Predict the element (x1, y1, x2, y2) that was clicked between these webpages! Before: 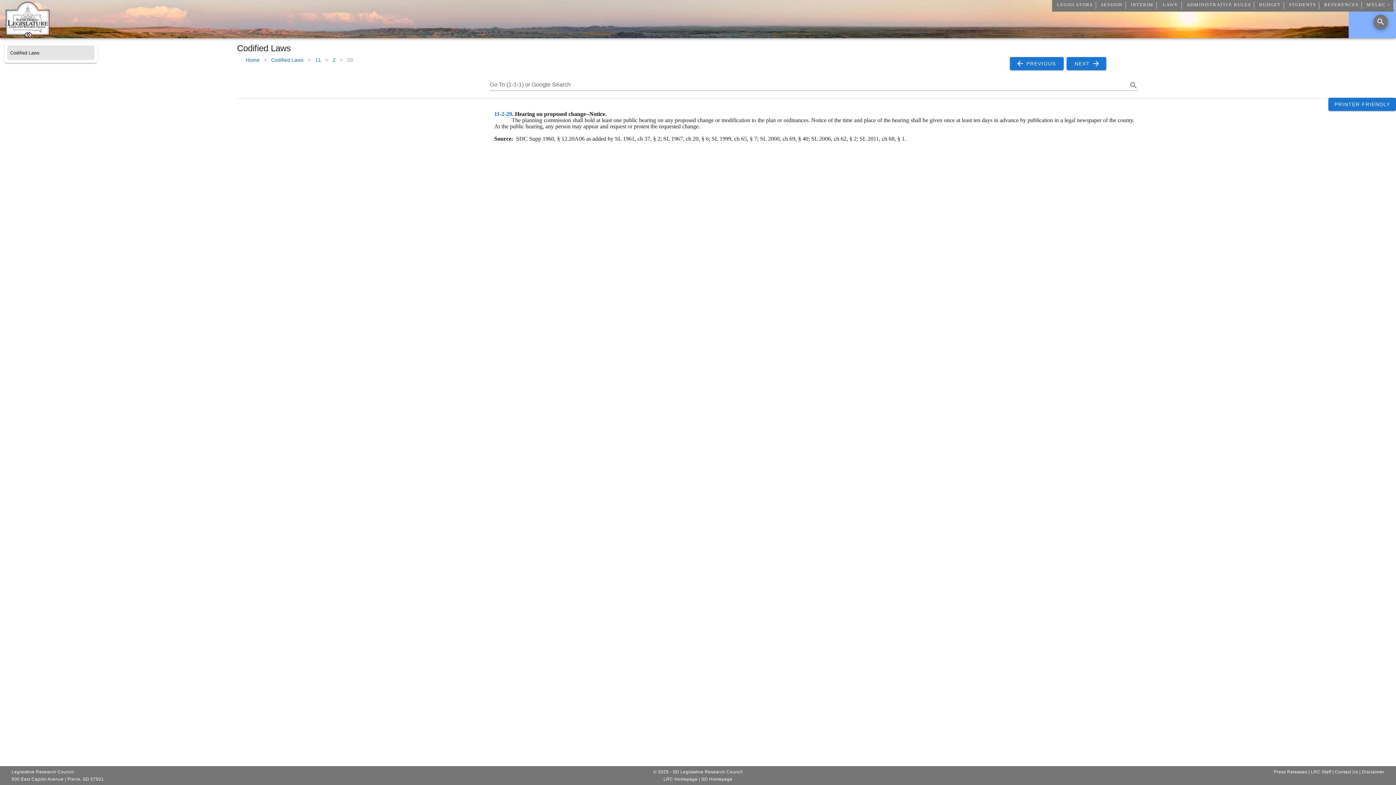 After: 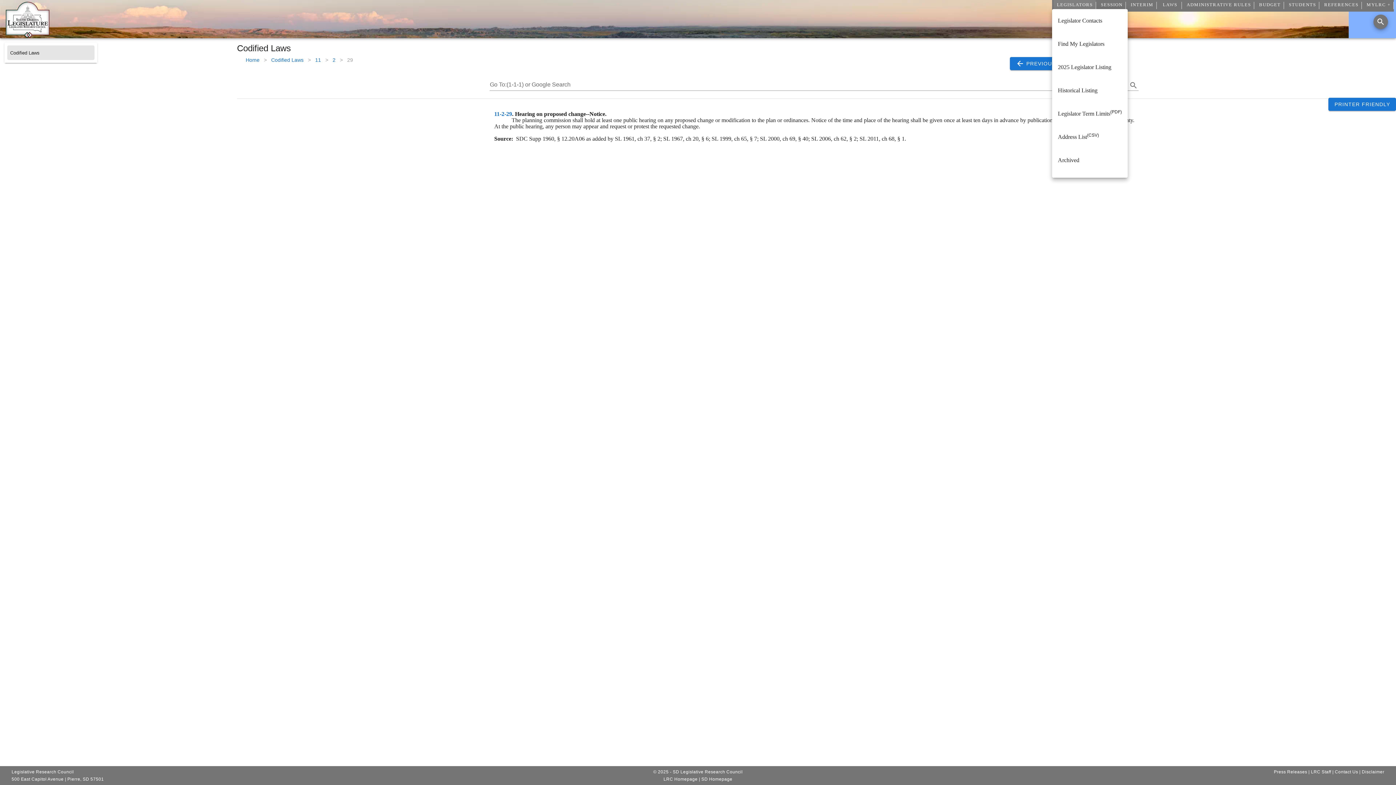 Action: label: LEGISLATORS bbox: (1053, -1, 1096, 11)